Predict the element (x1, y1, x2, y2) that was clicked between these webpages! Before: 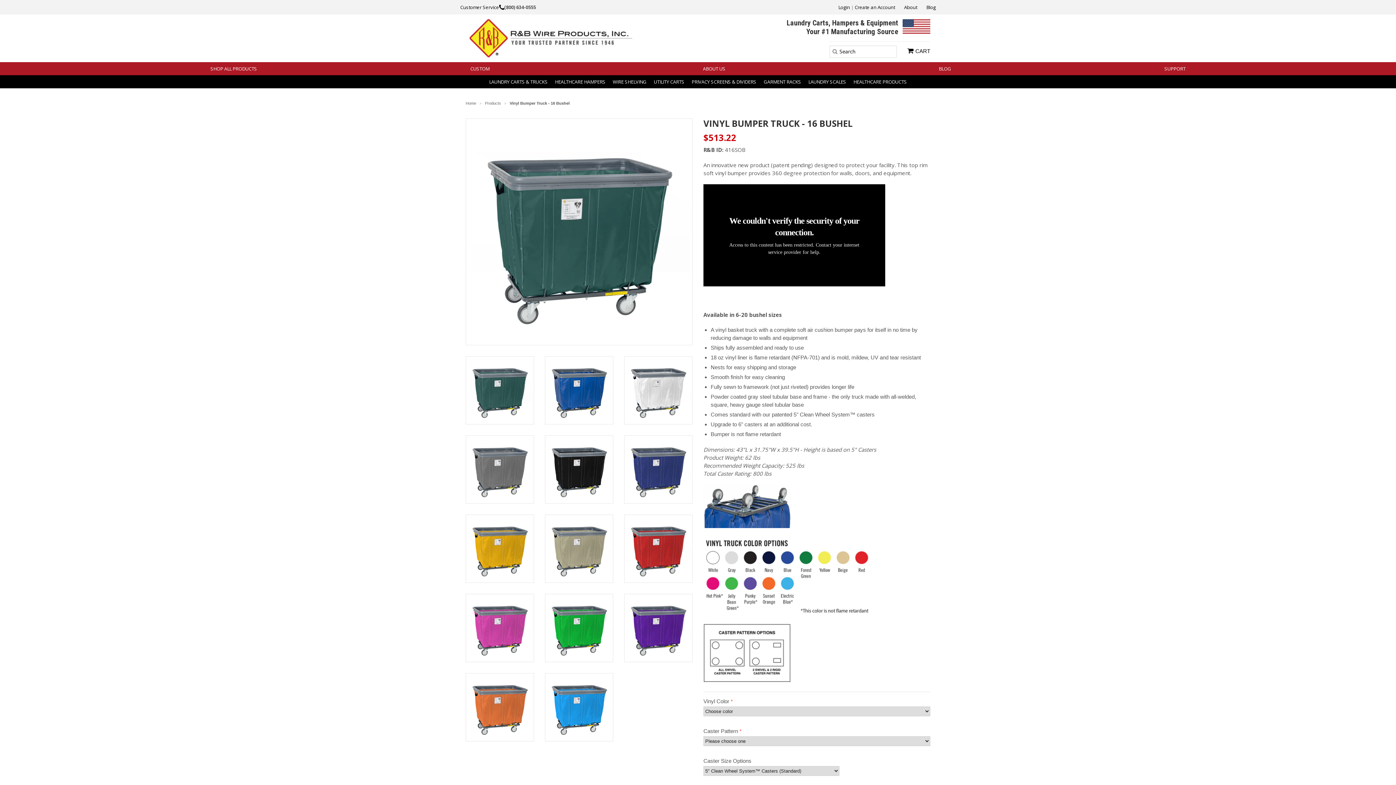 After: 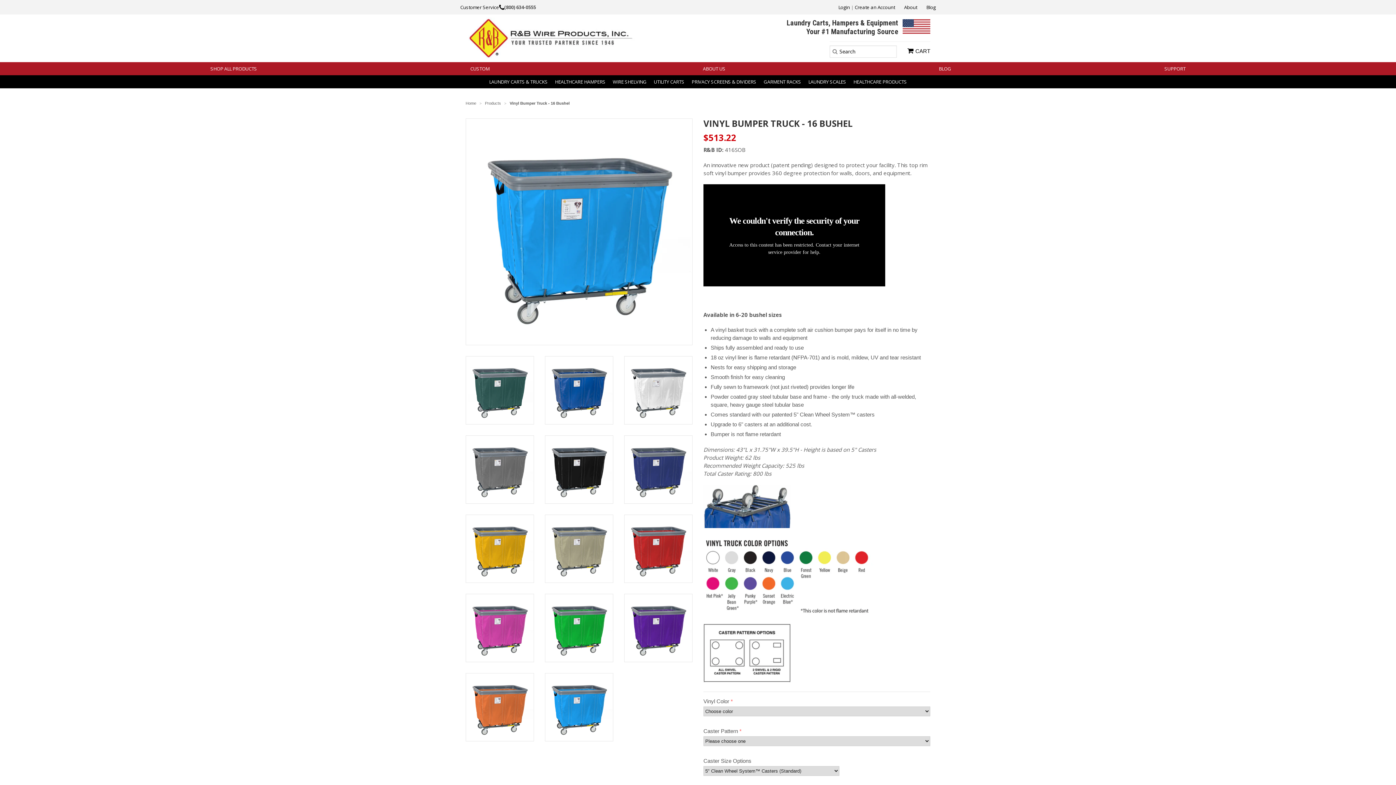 Action: bbox: (545, 673, 613, 741)